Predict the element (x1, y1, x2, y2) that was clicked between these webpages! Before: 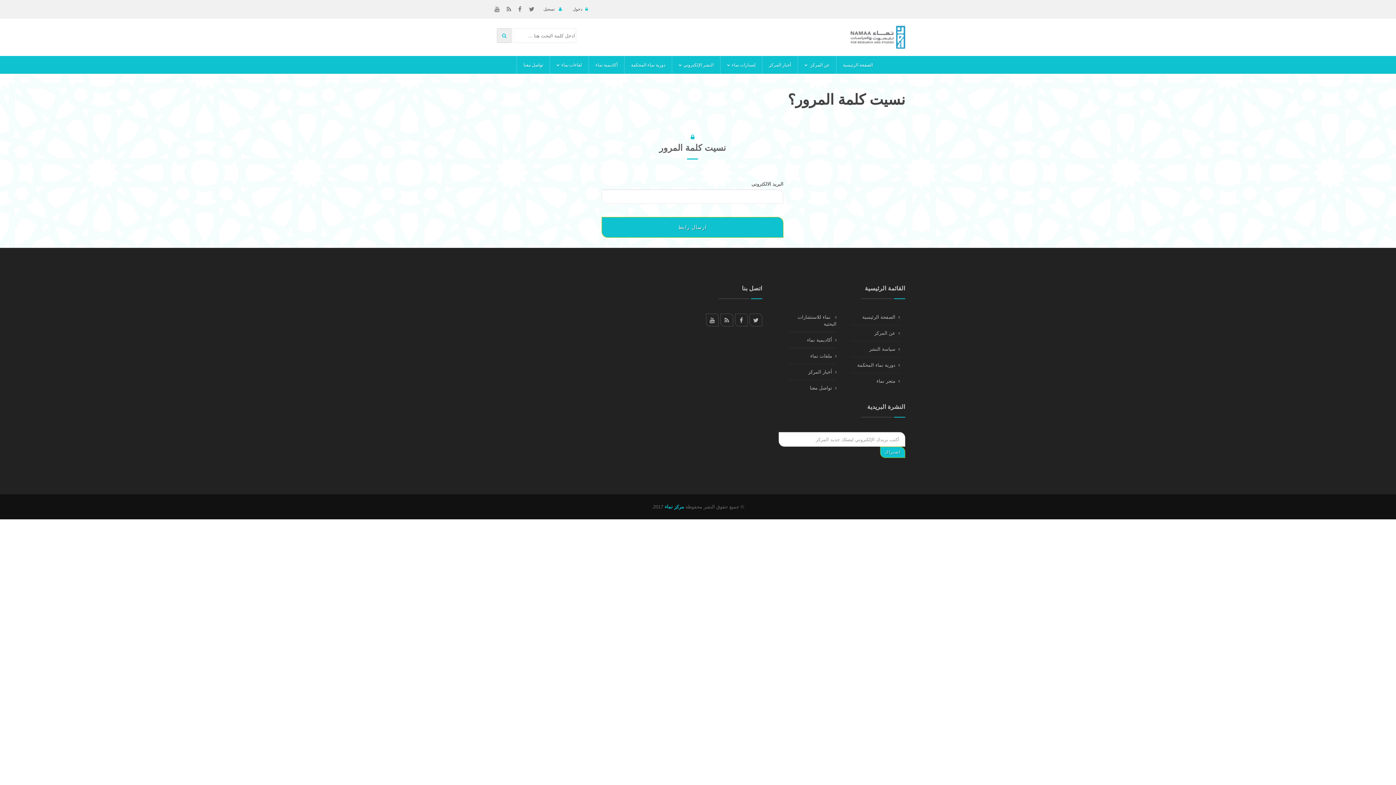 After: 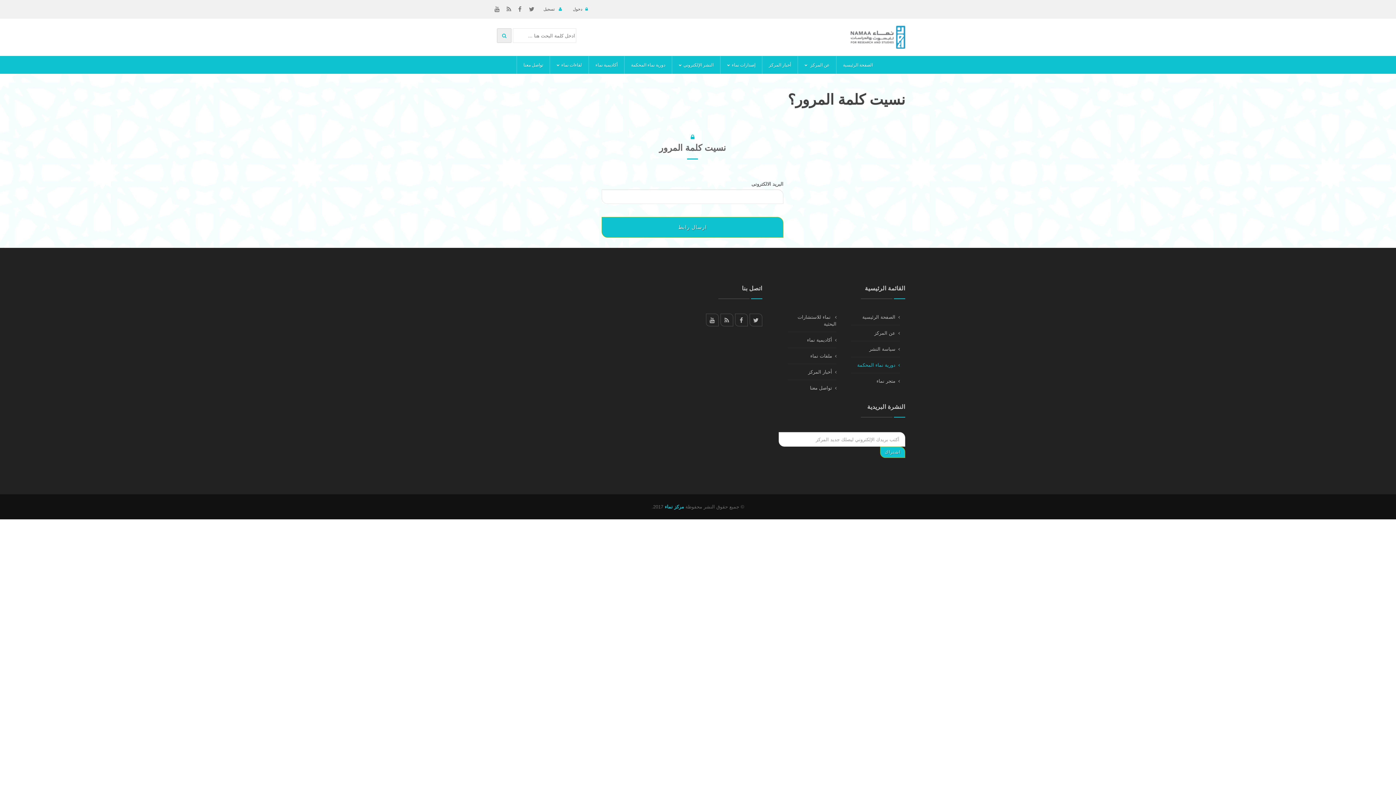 Action: label: دورية نماء المحكمة bbox: (857, 362, 900, 368)